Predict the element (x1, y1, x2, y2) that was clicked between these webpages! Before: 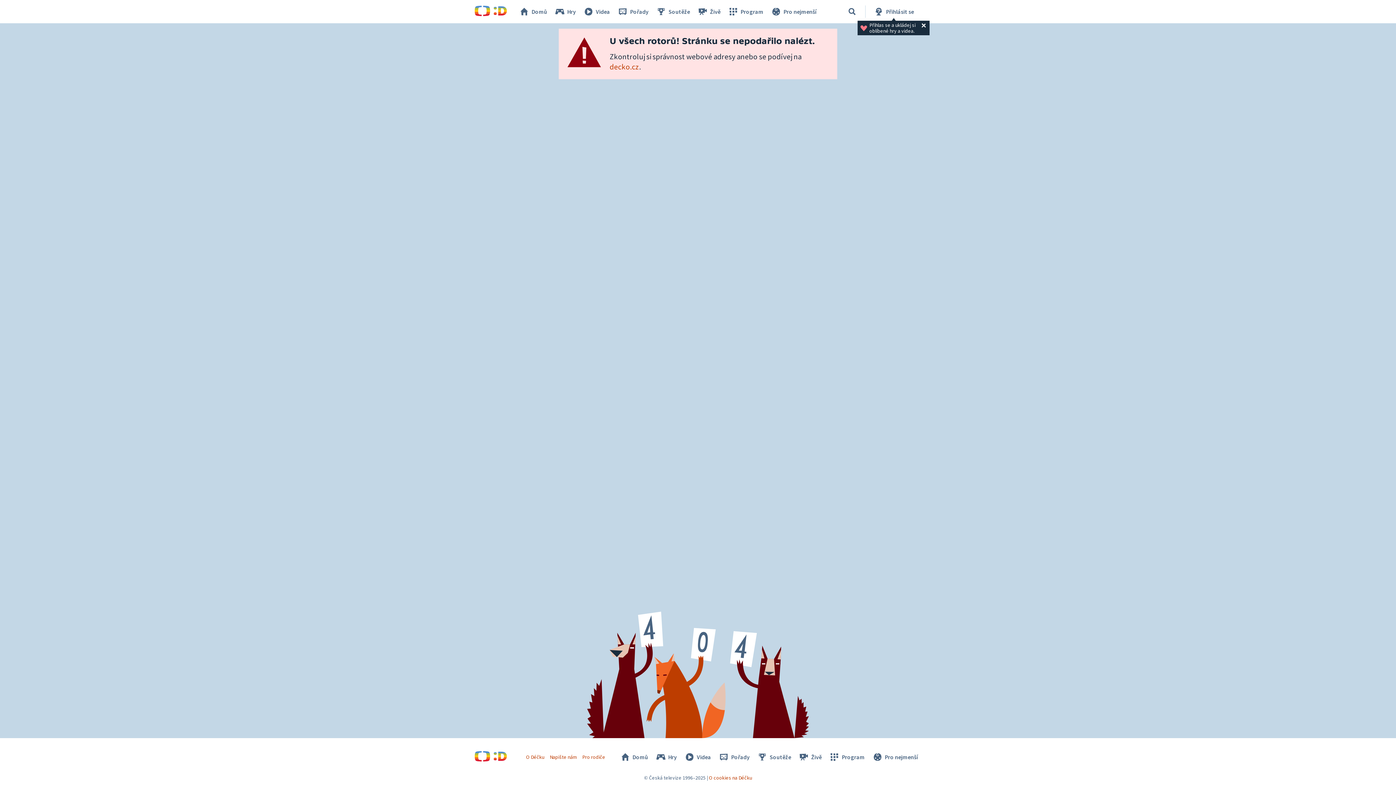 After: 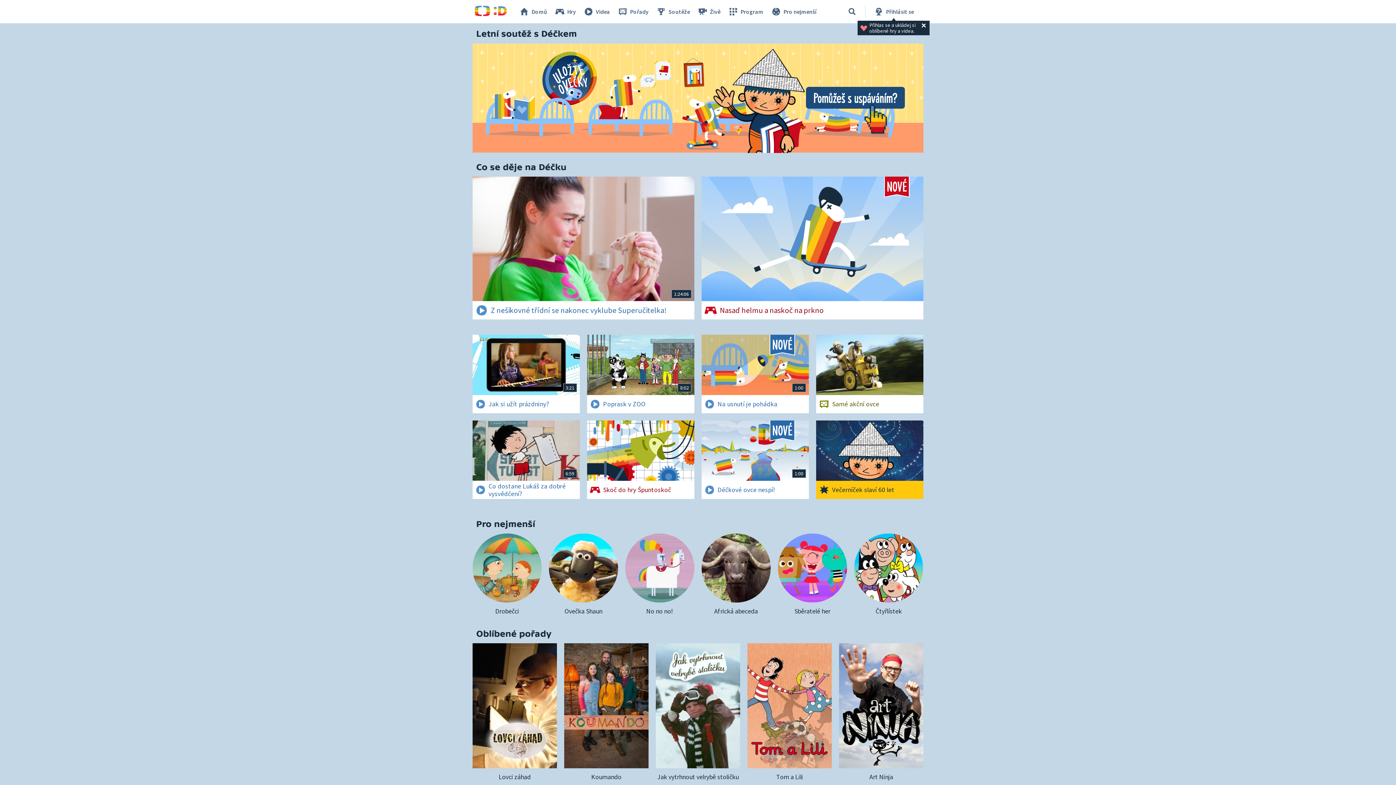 Action: bbox: (616, 750, 651, 764) label: Domů